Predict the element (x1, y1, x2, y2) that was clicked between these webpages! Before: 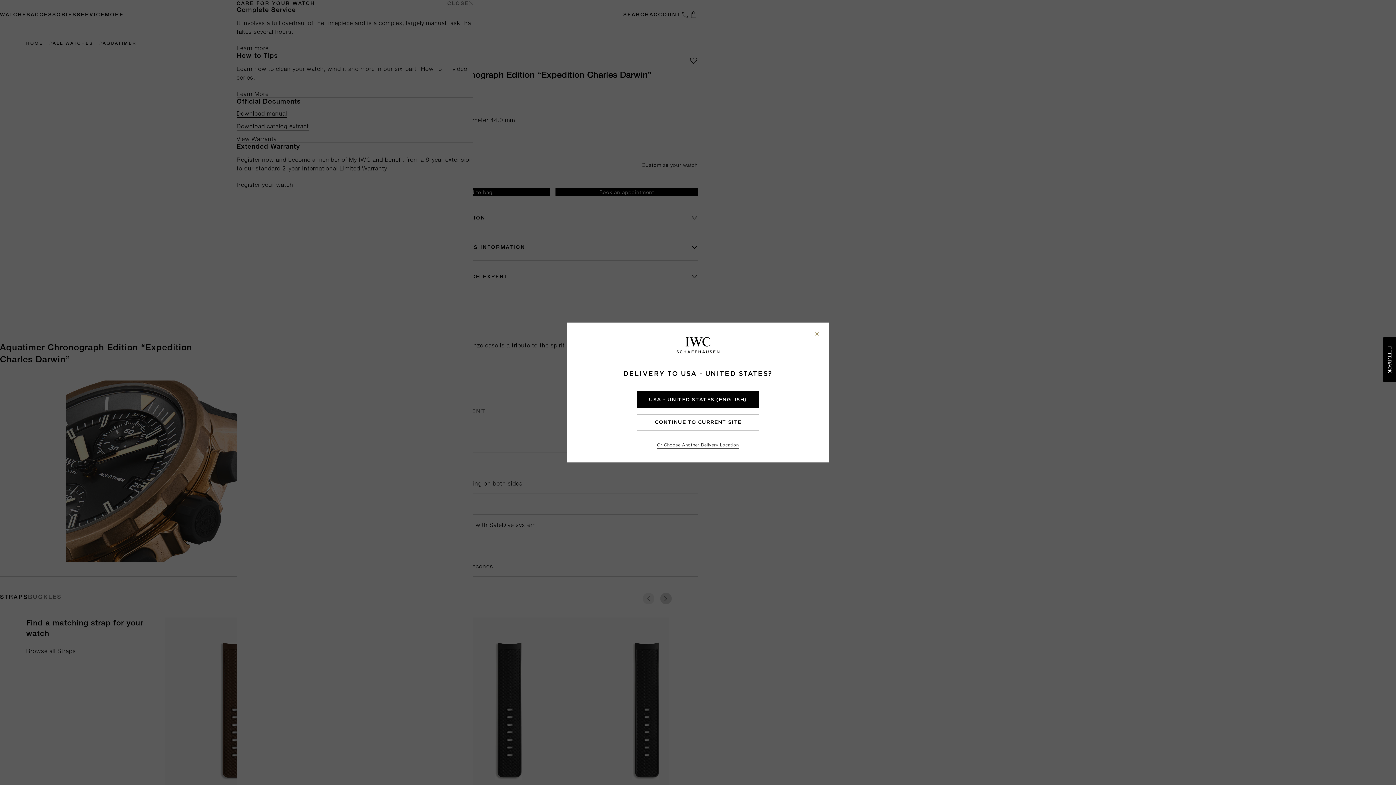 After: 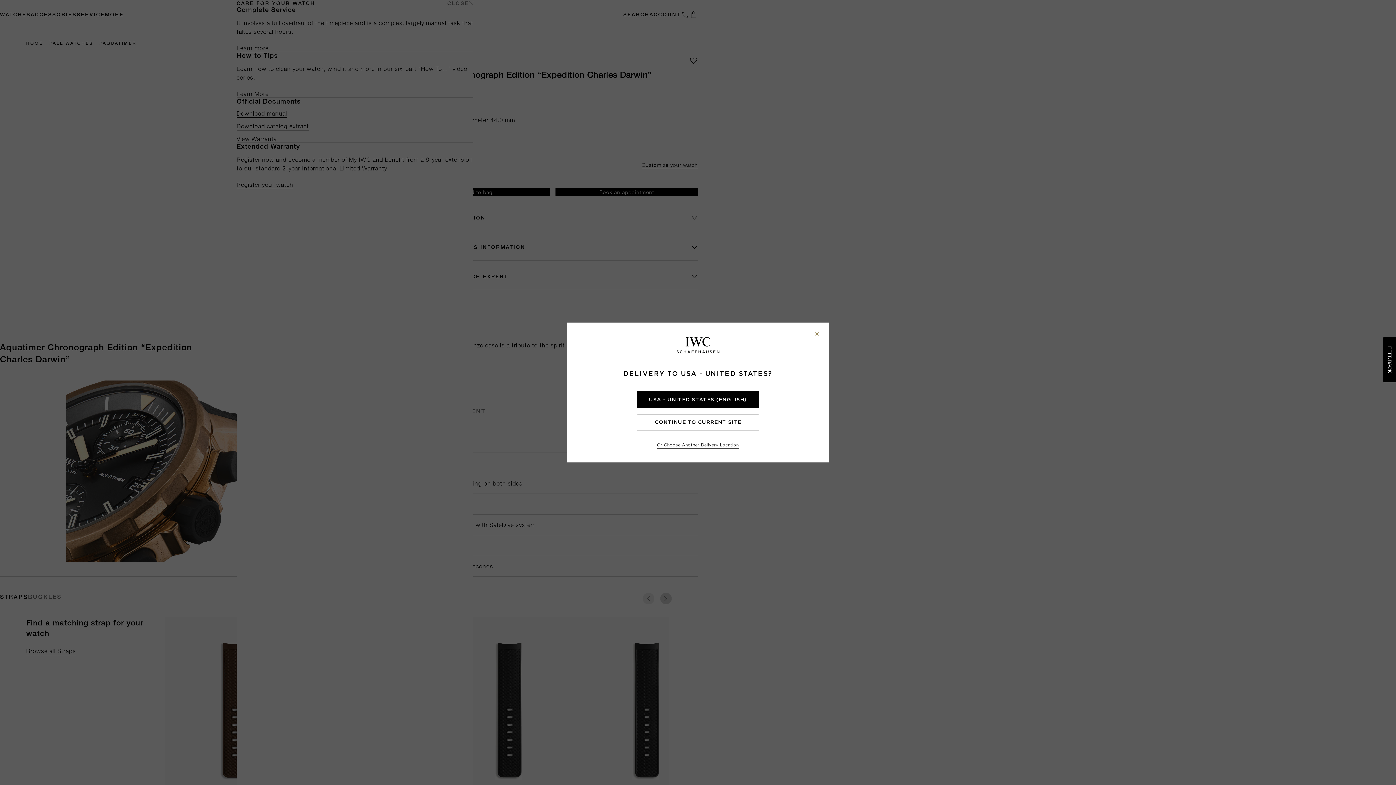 Action: bbox: (676, 337, 719, 355)